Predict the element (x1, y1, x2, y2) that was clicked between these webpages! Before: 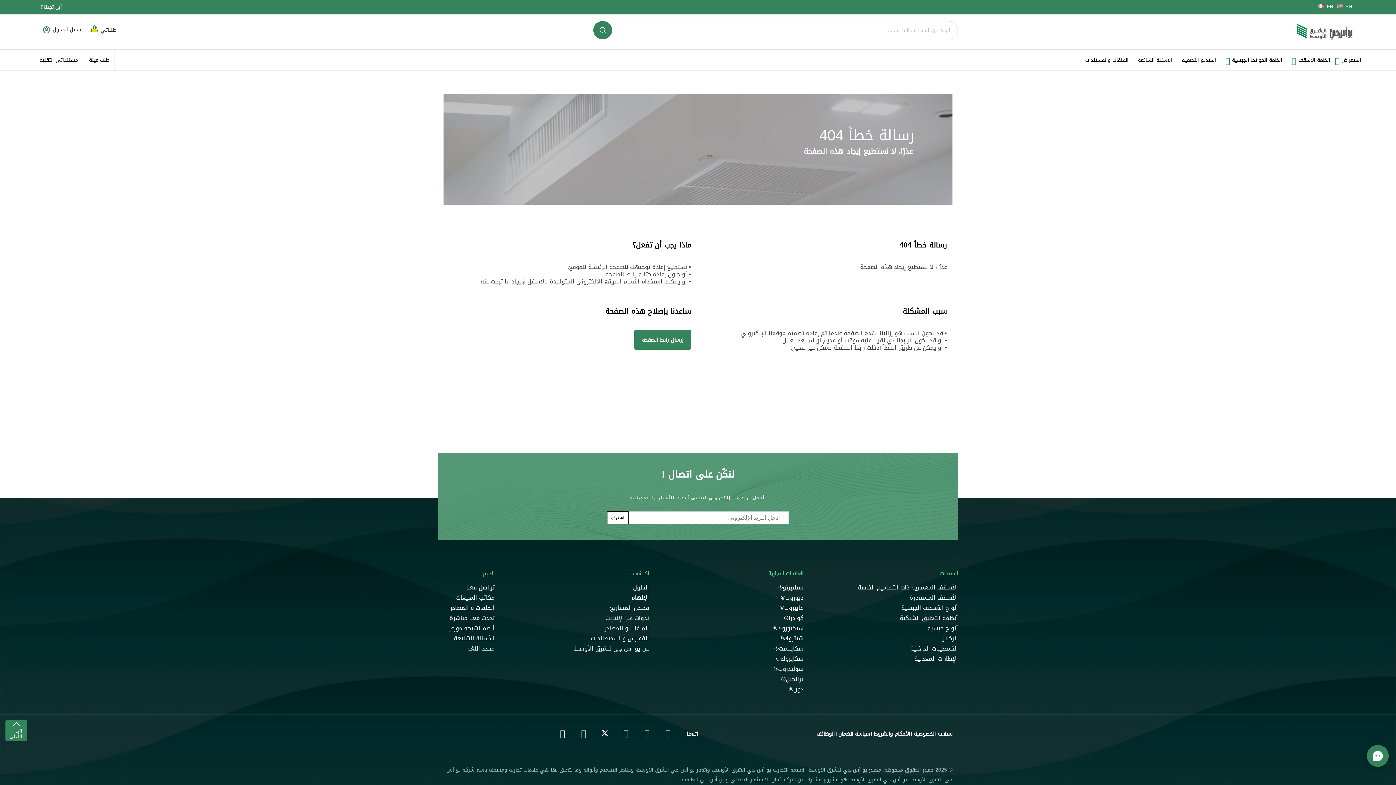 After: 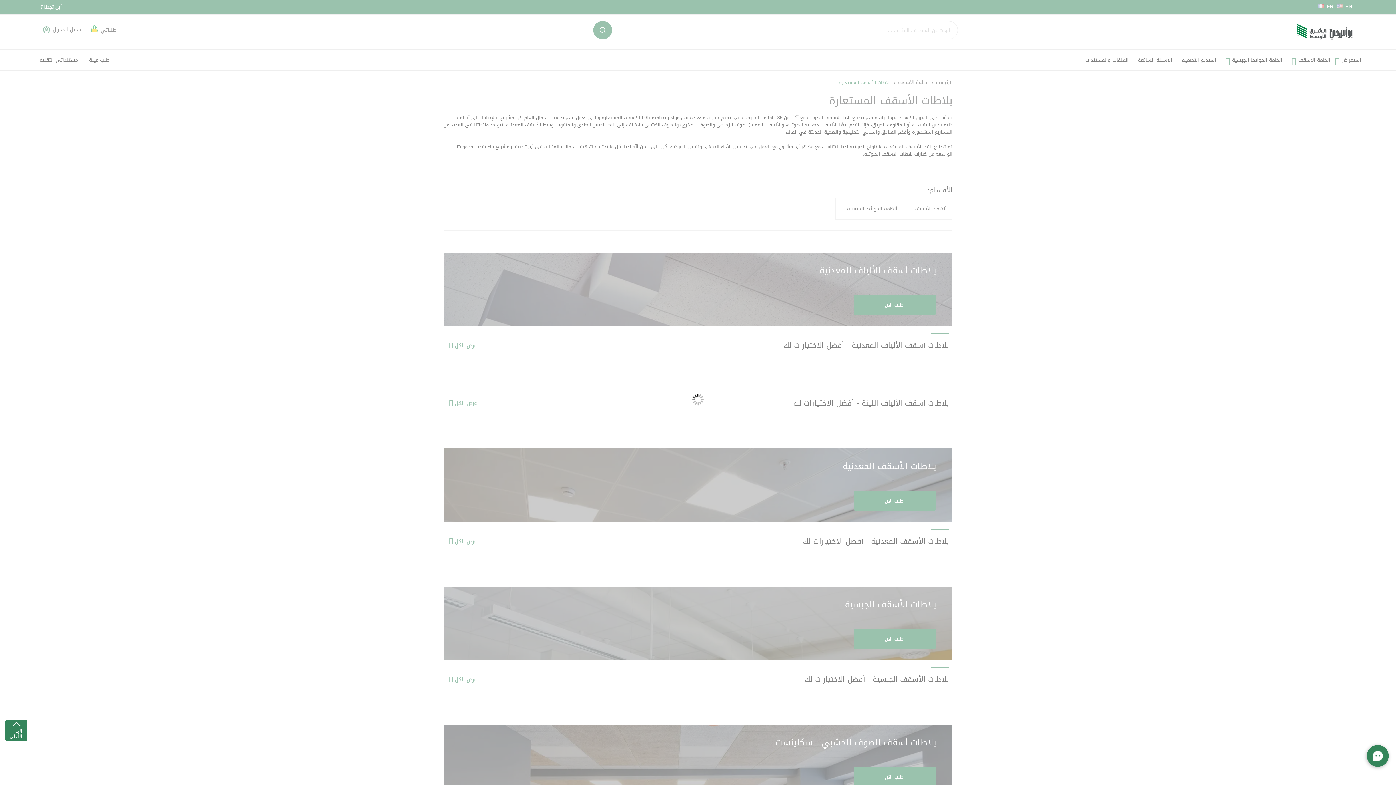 Action: label: الأسقف المستعارة bbox: (814, 593, 958, 603)